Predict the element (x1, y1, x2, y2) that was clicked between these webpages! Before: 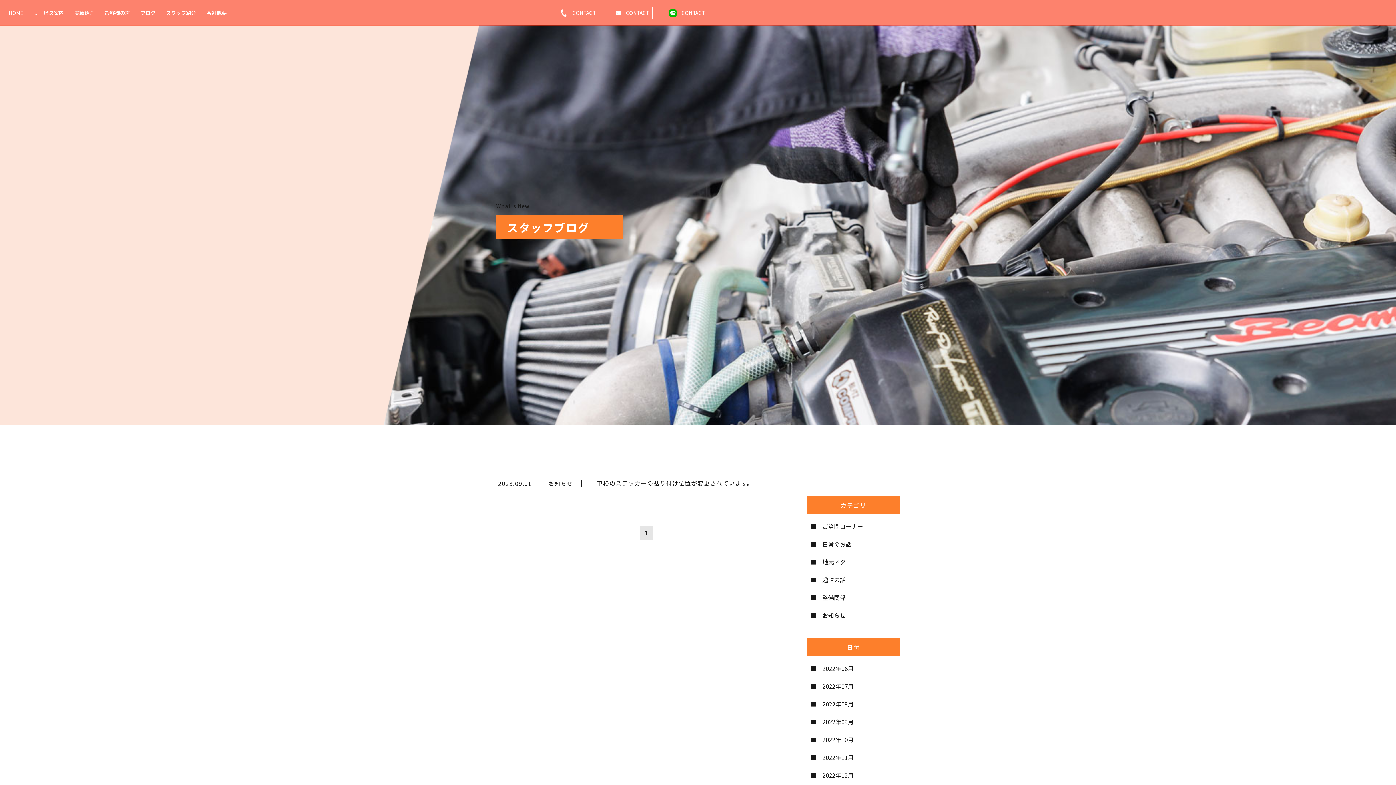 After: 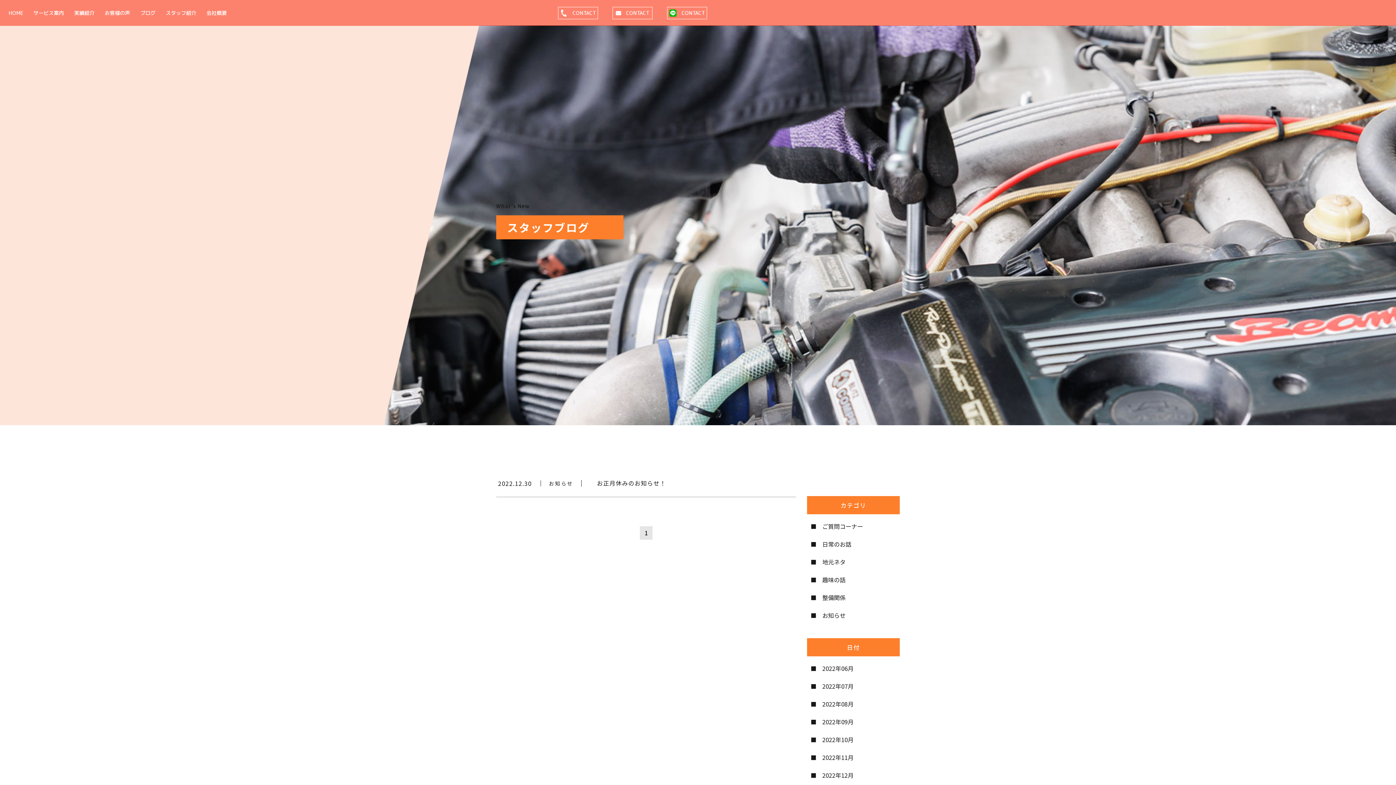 Action: label: 2022年12月 bbox: (822, 771, 853, 780)